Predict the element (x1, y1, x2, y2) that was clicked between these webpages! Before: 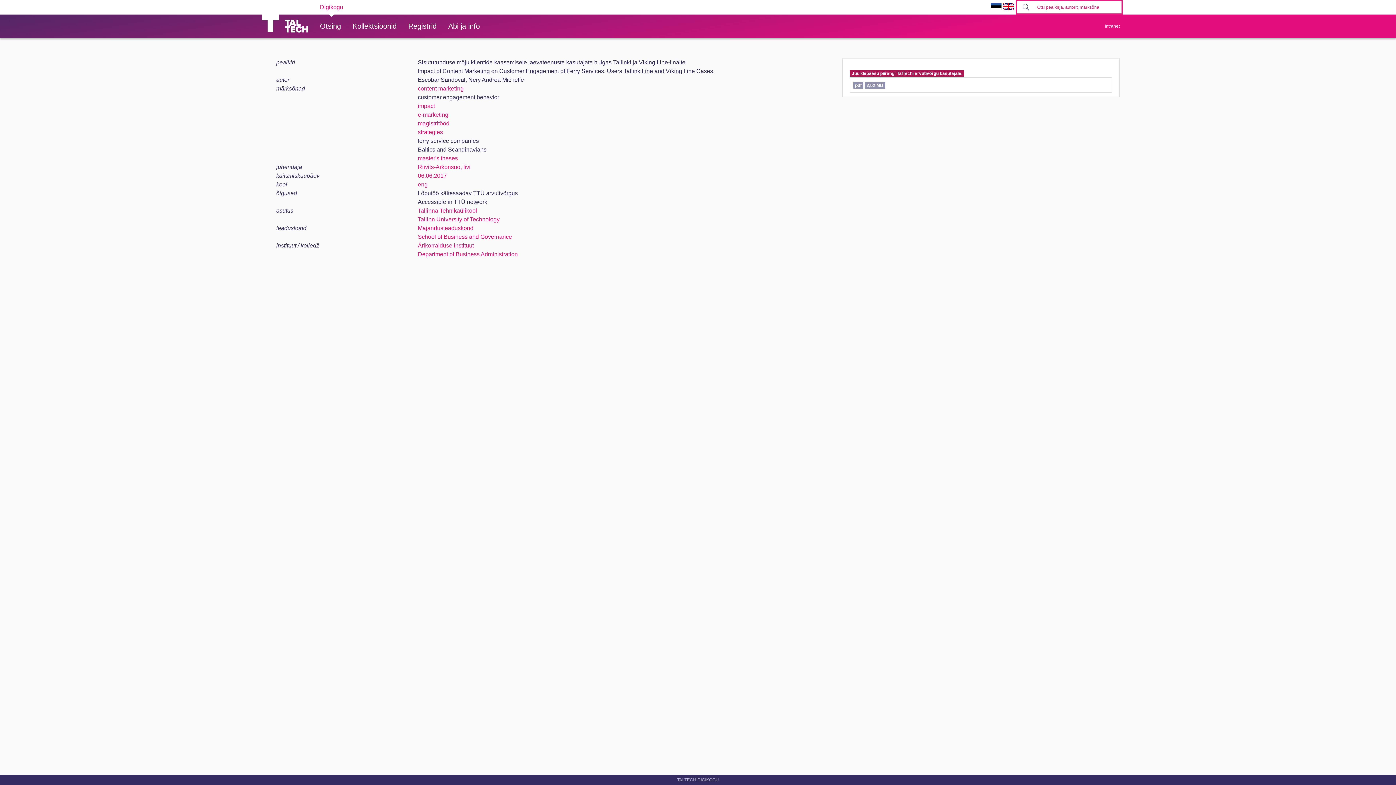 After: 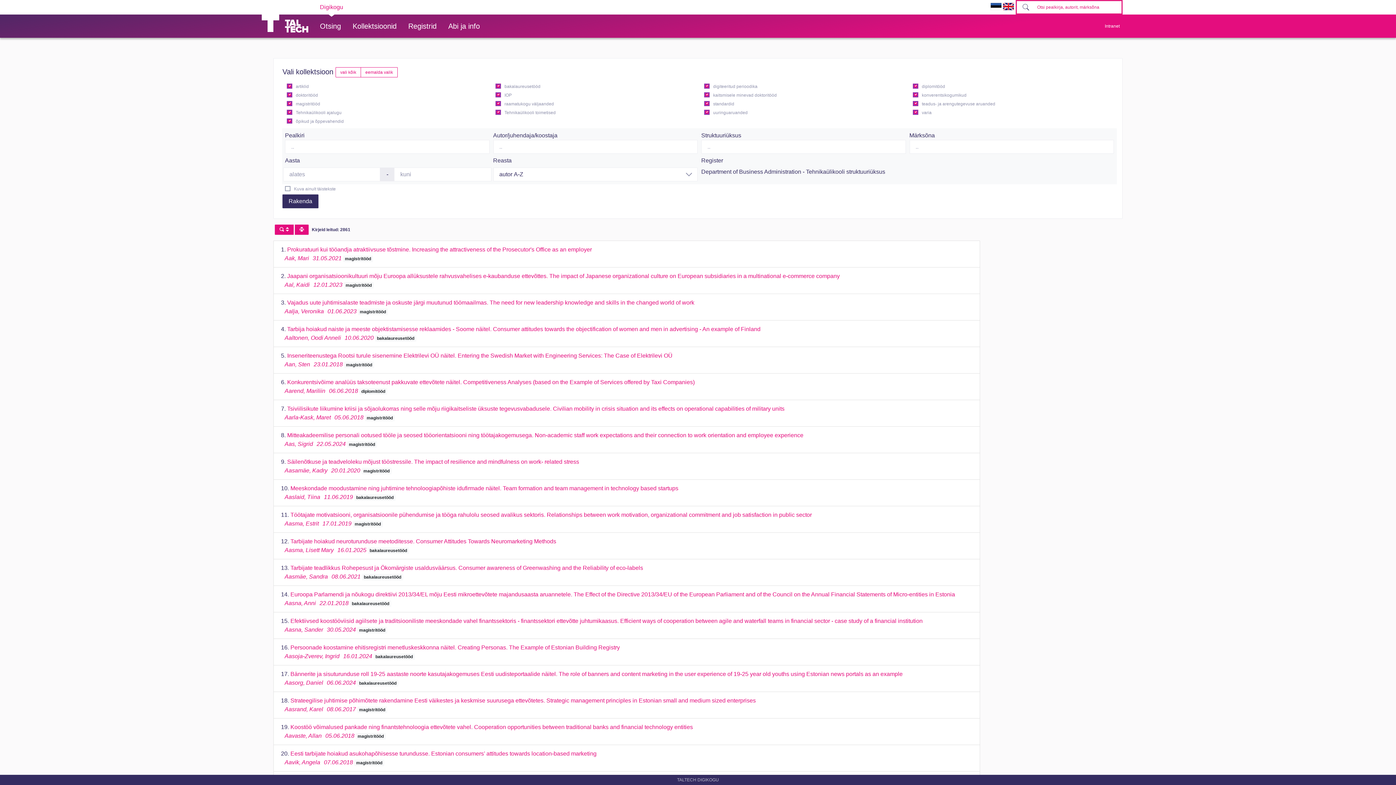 Action: label: Department of Business Administration bbox: (417, 251, 517, 257)